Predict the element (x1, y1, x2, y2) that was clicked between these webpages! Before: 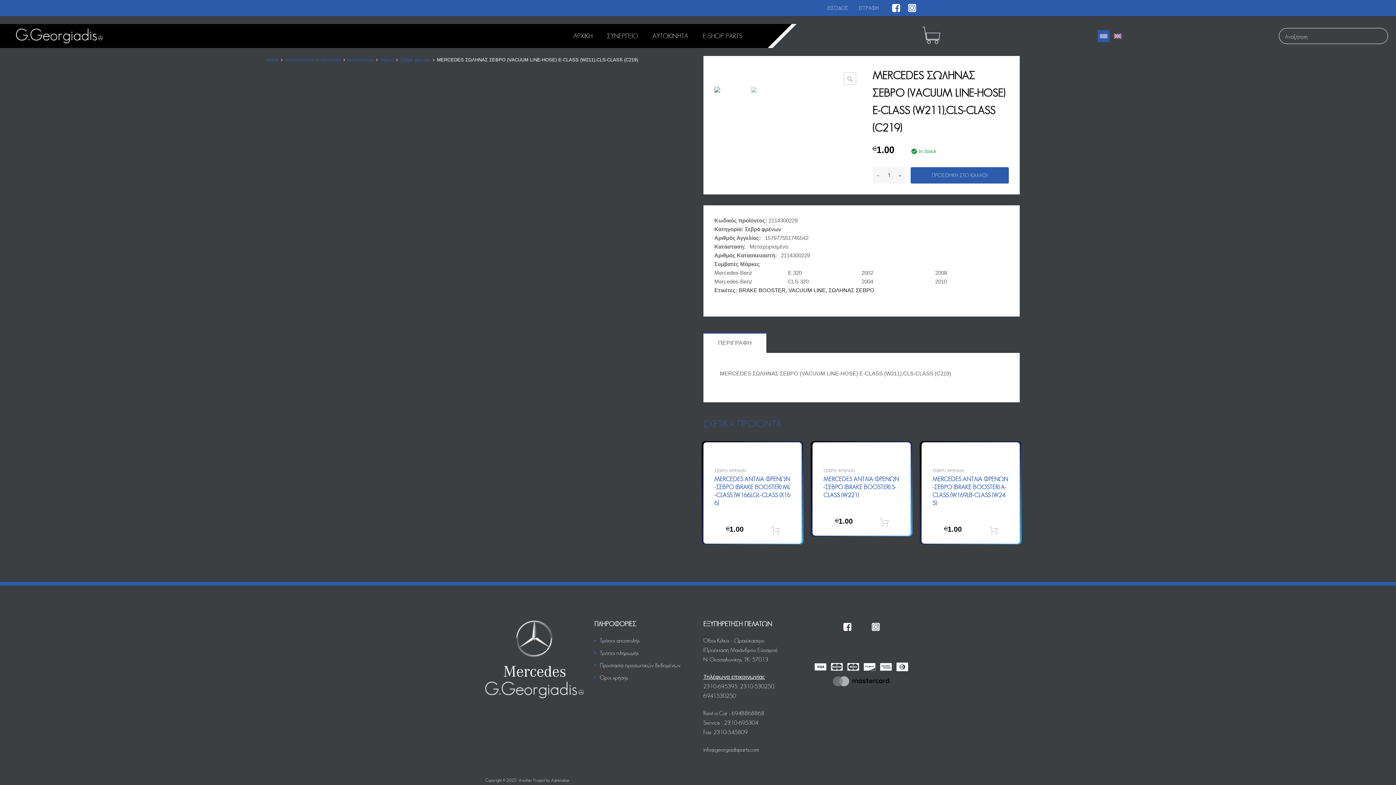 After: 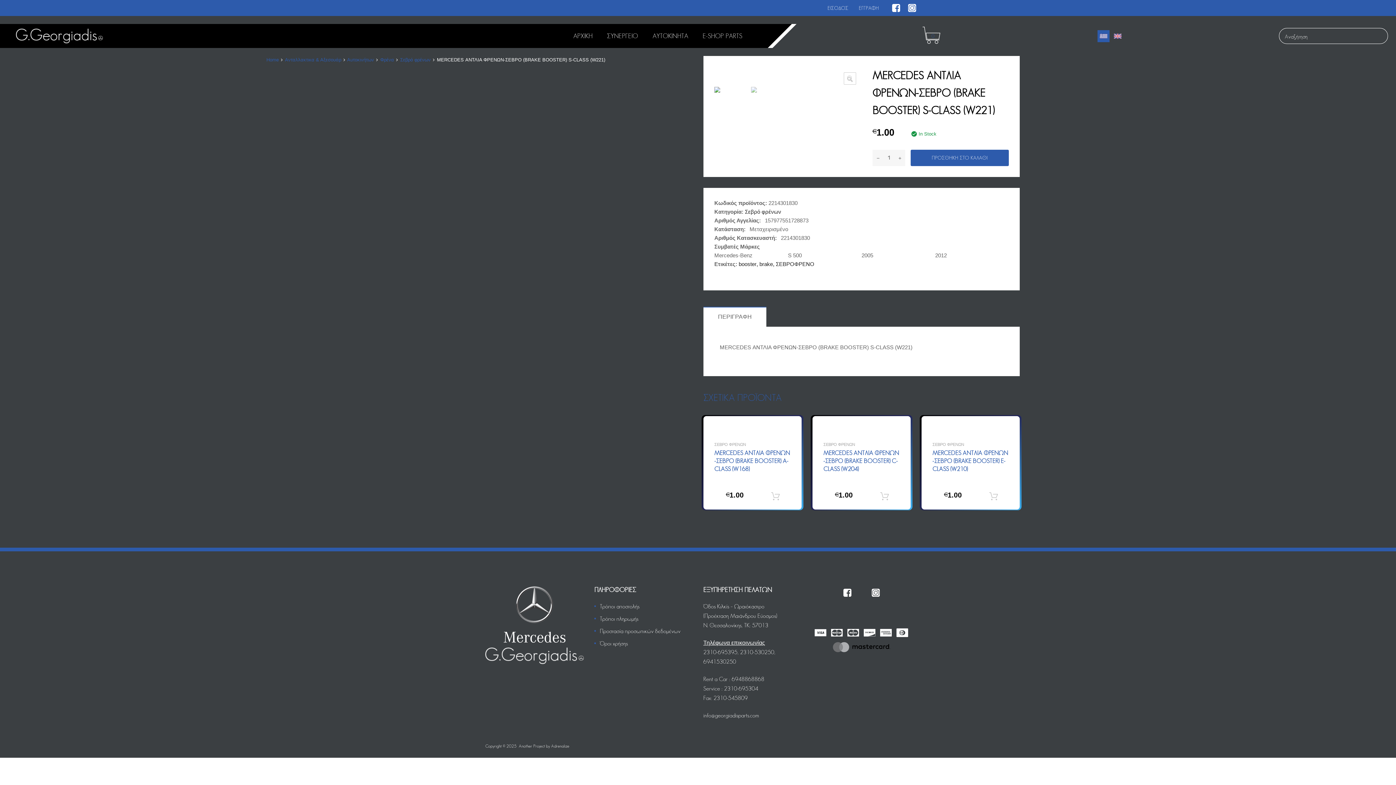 Action: label: MERCEDES ΑΝΤΛΙΑ ΦΡΕΝΩΝ-ΣΕΒΡΟ (BRAKE BOOSTER) S-CLASS (W221) bbox: (823, 475, 900, 499)